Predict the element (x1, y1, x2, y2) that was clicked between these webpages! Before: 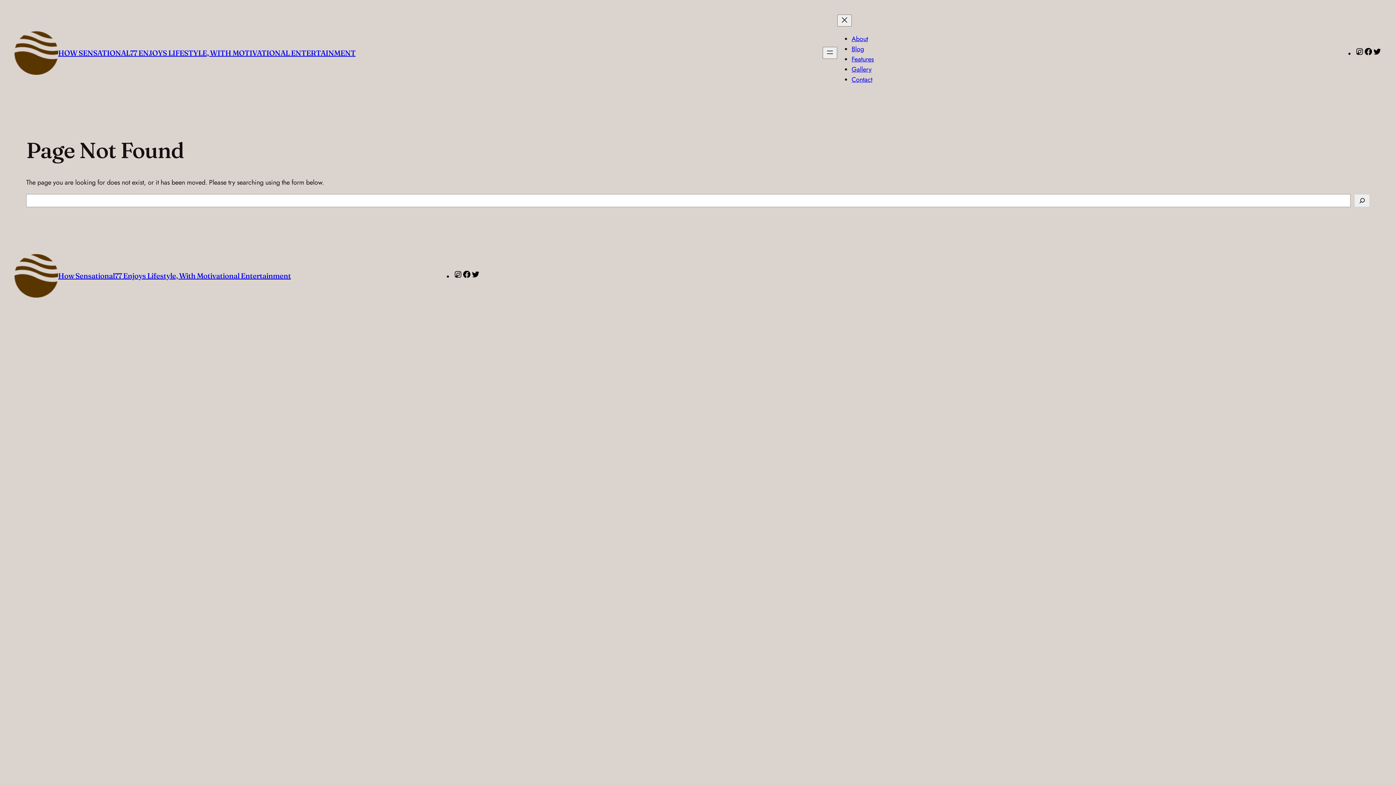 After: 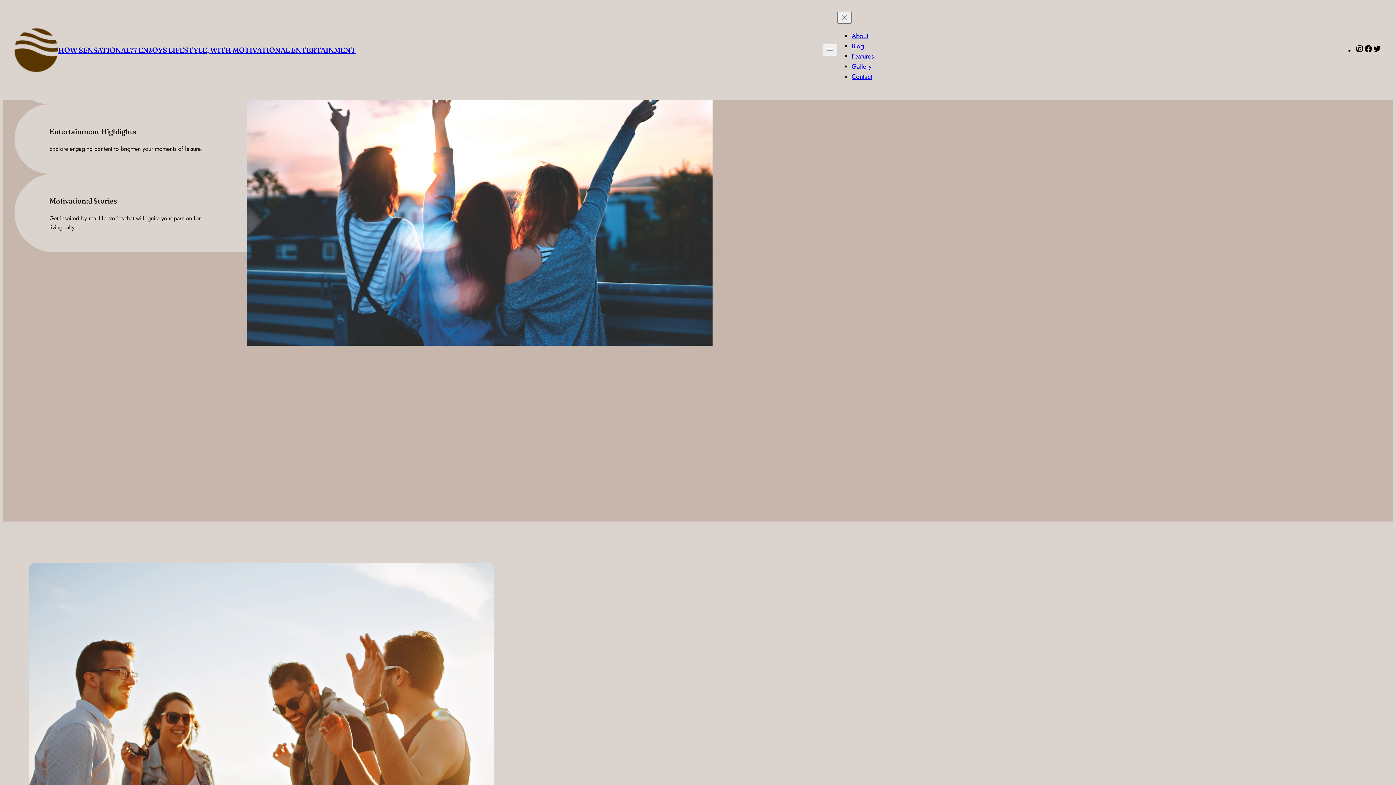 Action: label: Features bbox: (851, 54, 874, 64)